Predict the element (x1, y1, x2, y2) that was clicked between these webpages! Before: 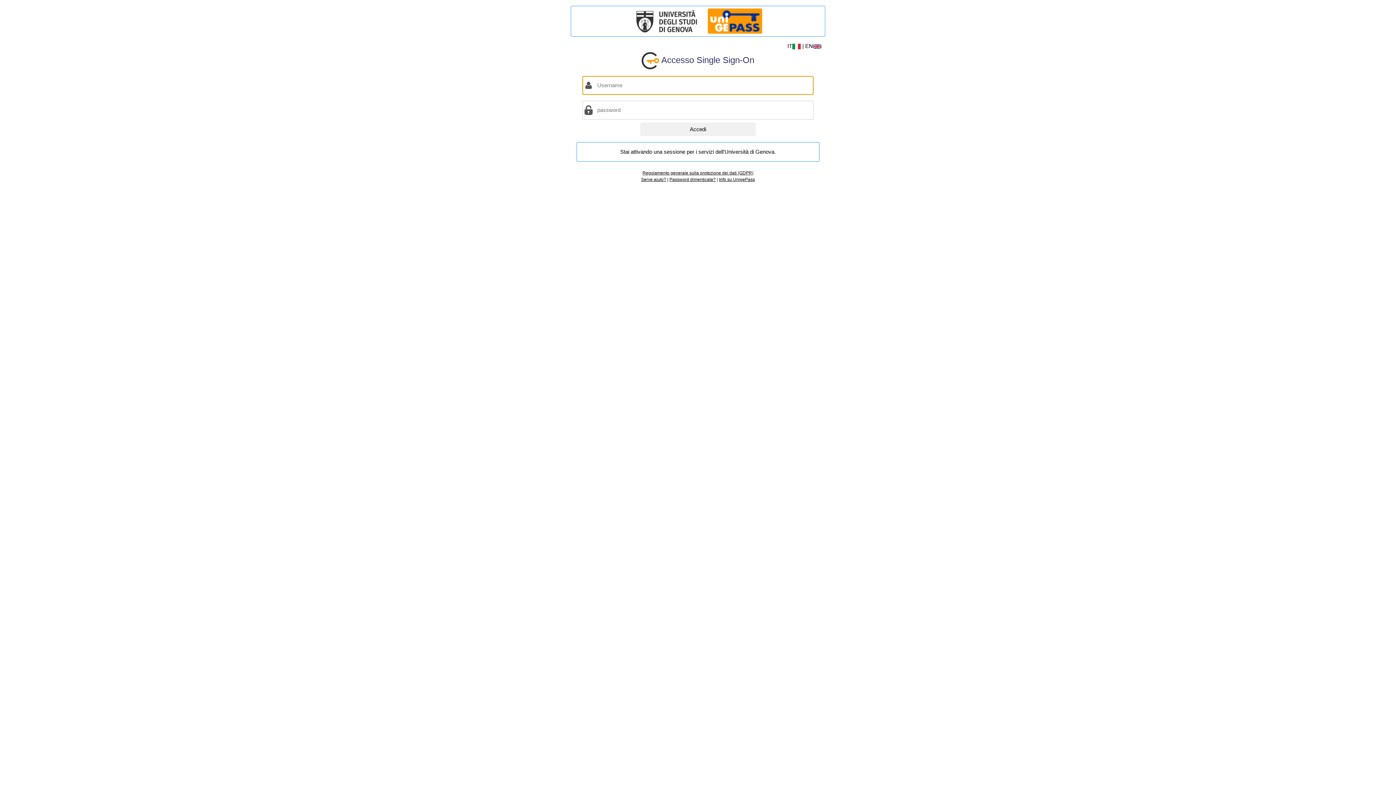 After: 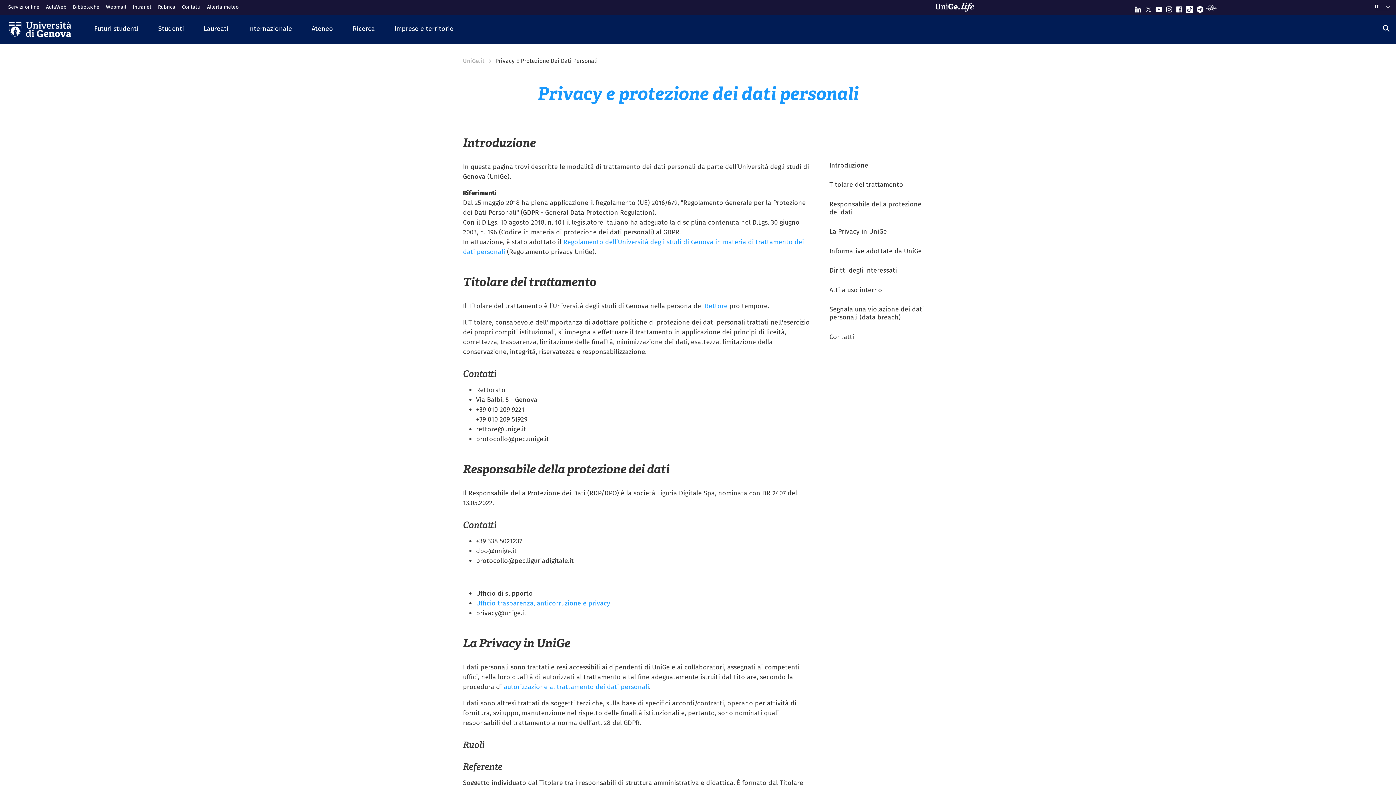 Action: bbox: (642, 170, 753, 175) label: Regolamento generale sulla protezione dei dati (GDPR)